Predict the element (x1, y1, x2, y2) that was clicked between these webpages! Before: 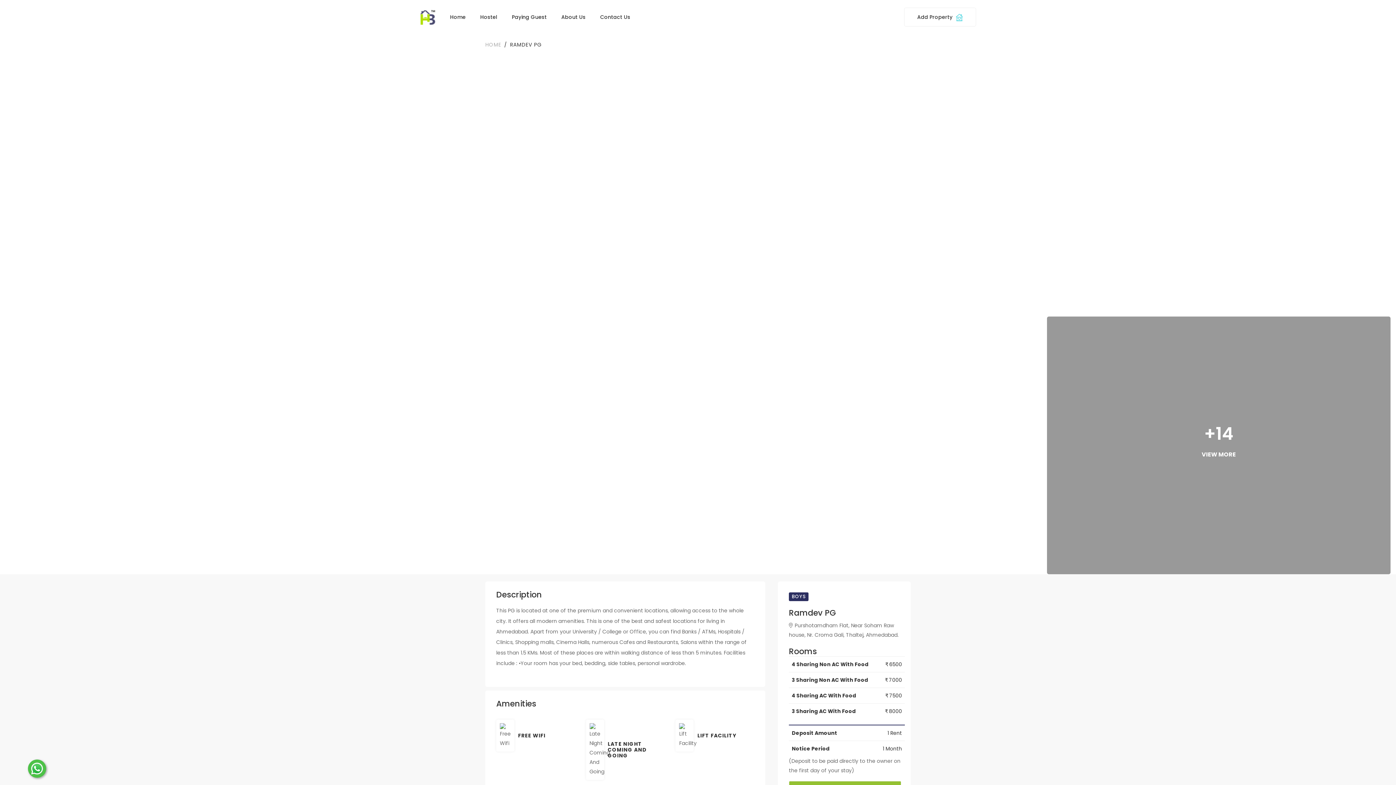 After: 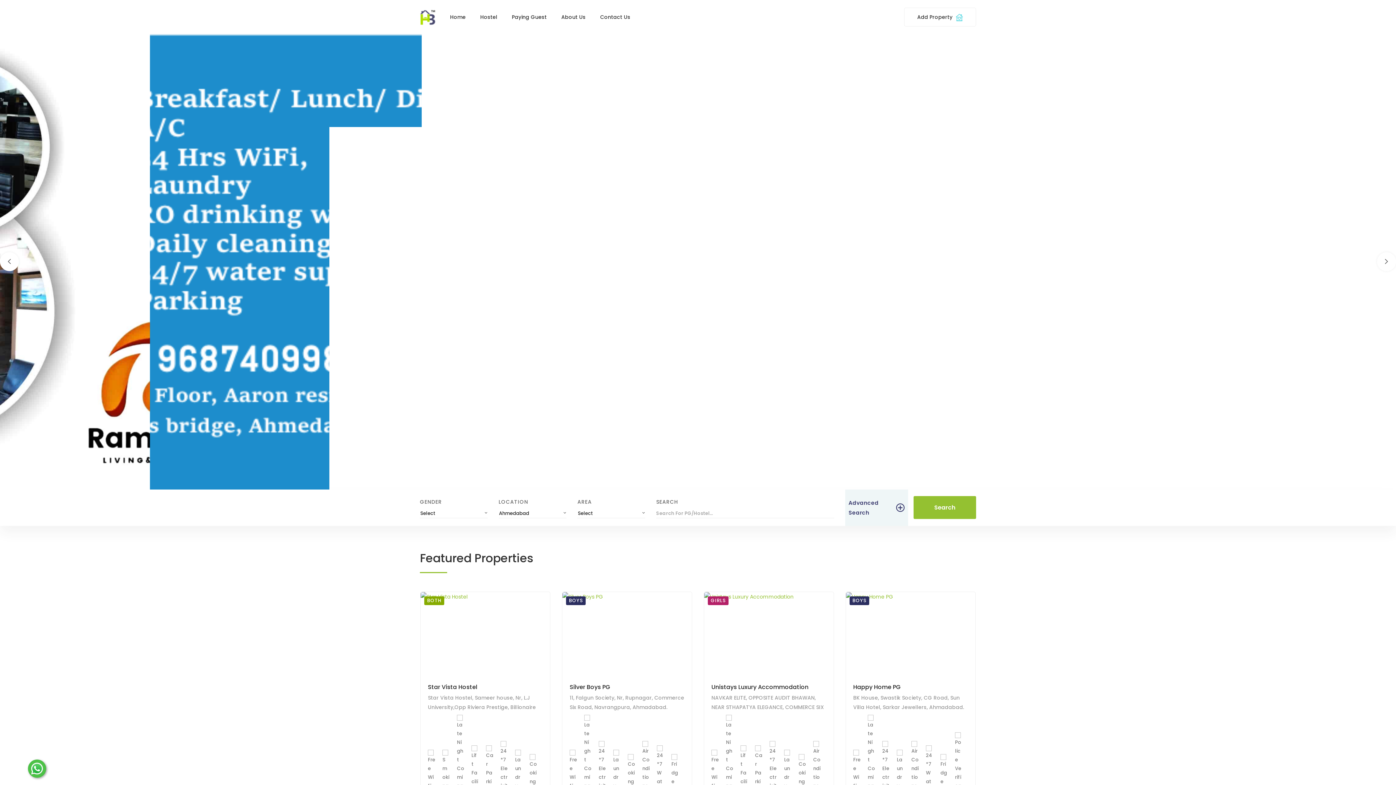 Action: label: HOME bbox: (485, 40, 501, 49)